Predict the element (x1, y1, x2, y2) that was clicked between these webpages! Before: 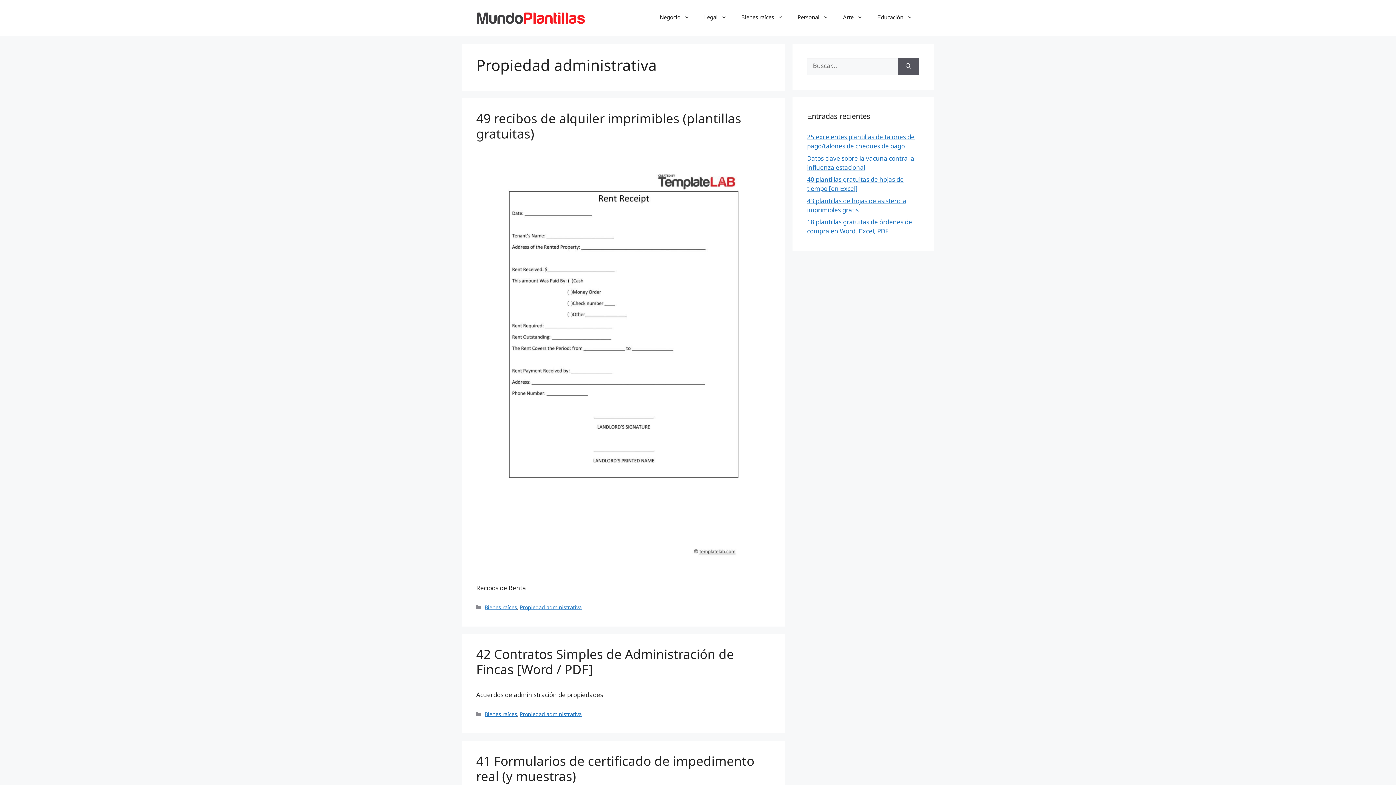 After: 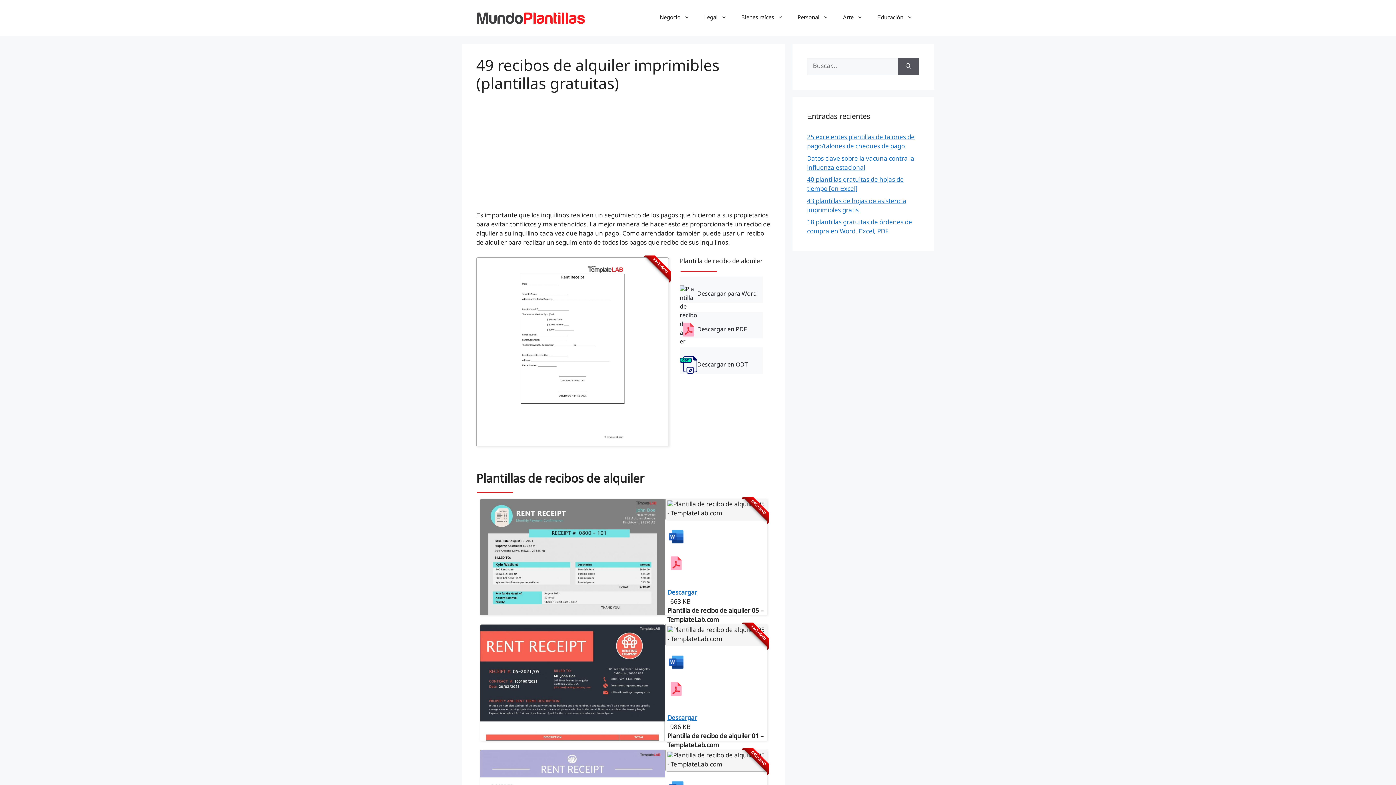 Action: bbox: (476, 359, 770, 368)